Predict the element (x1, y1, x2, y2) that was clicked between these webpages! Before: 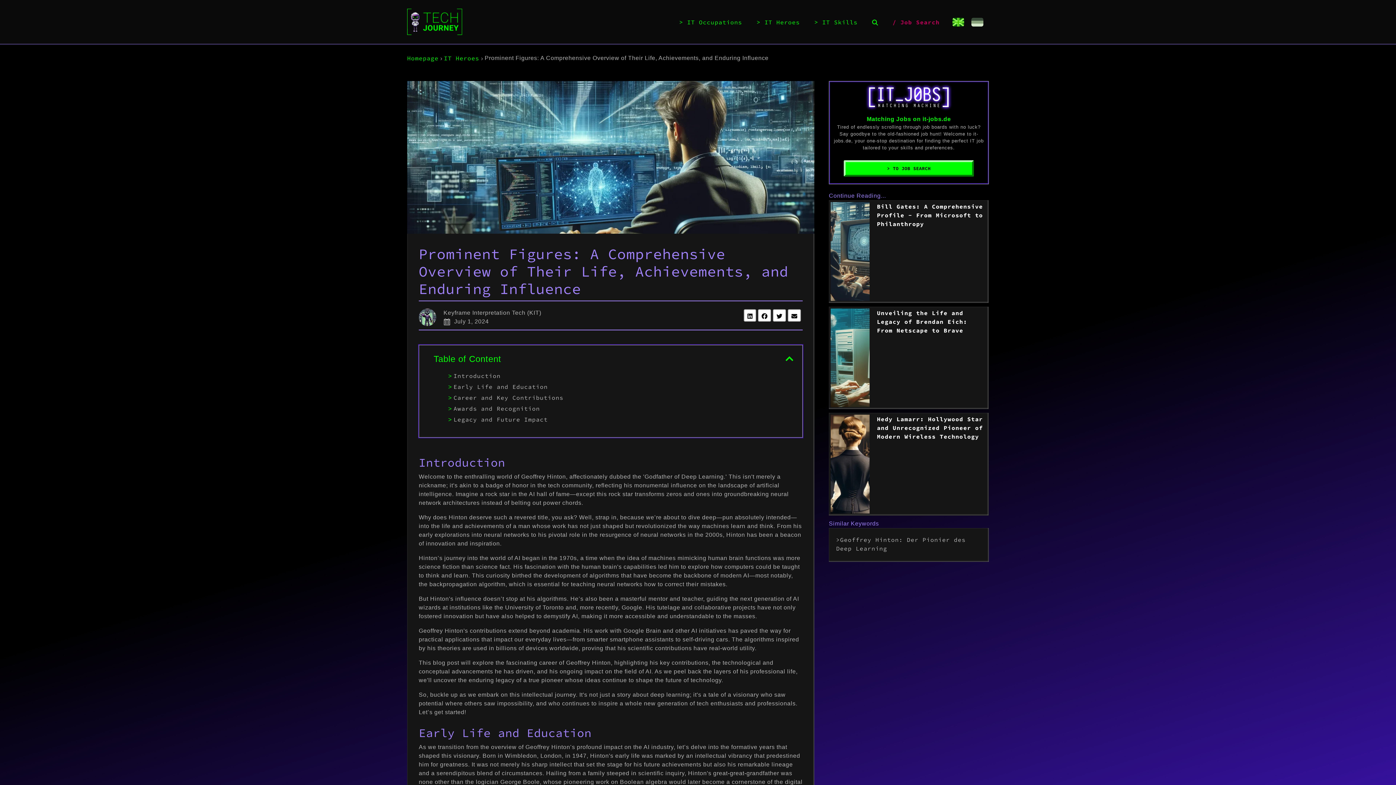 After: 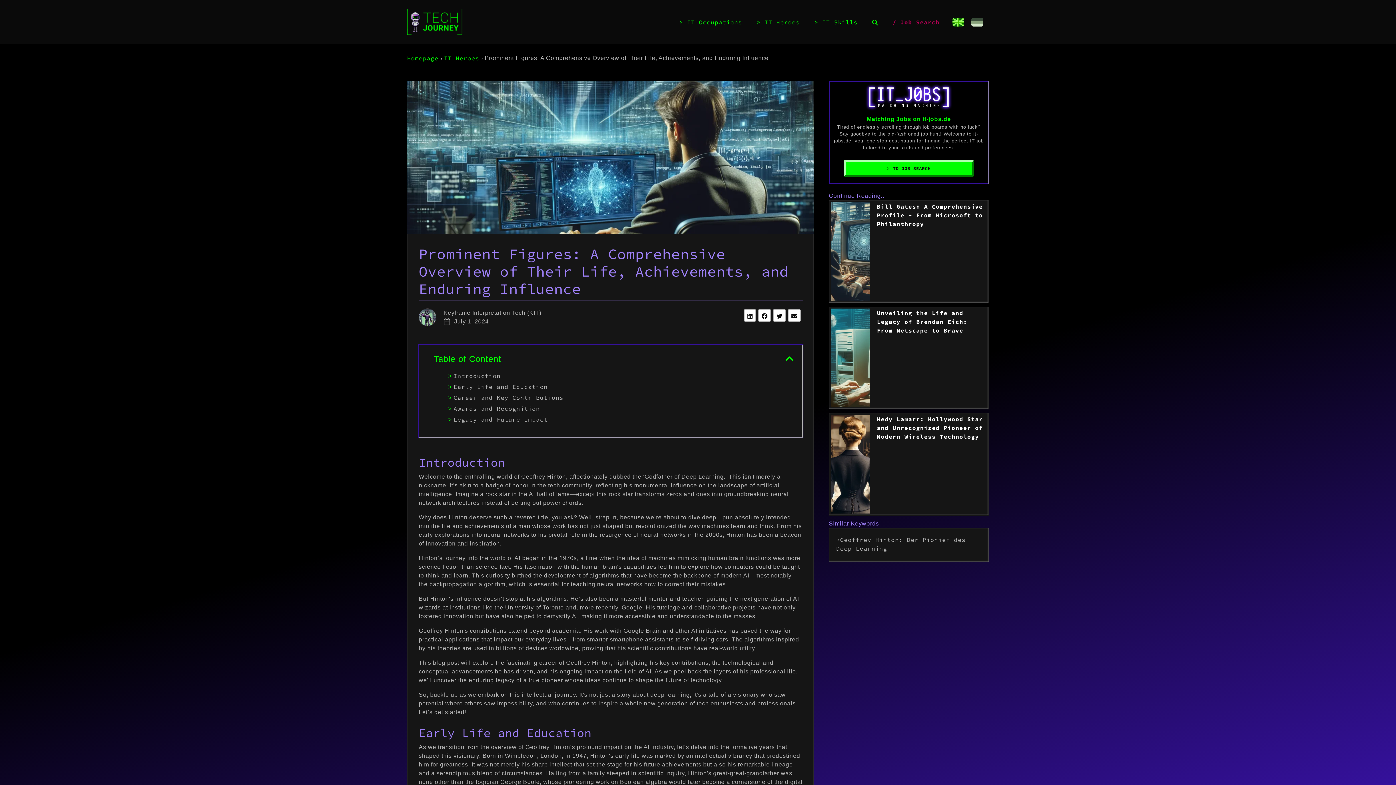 Action: bbox: (758, 309, 771, 321)